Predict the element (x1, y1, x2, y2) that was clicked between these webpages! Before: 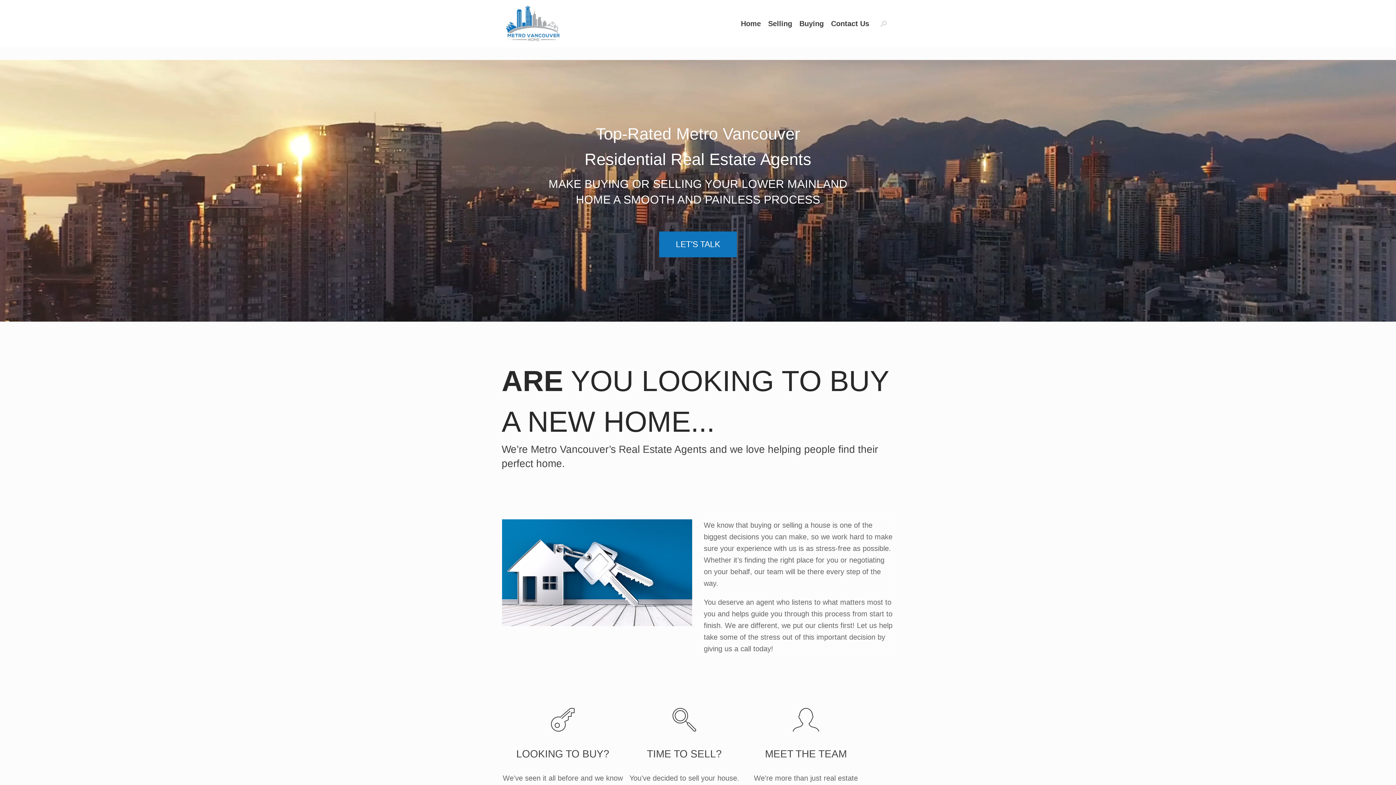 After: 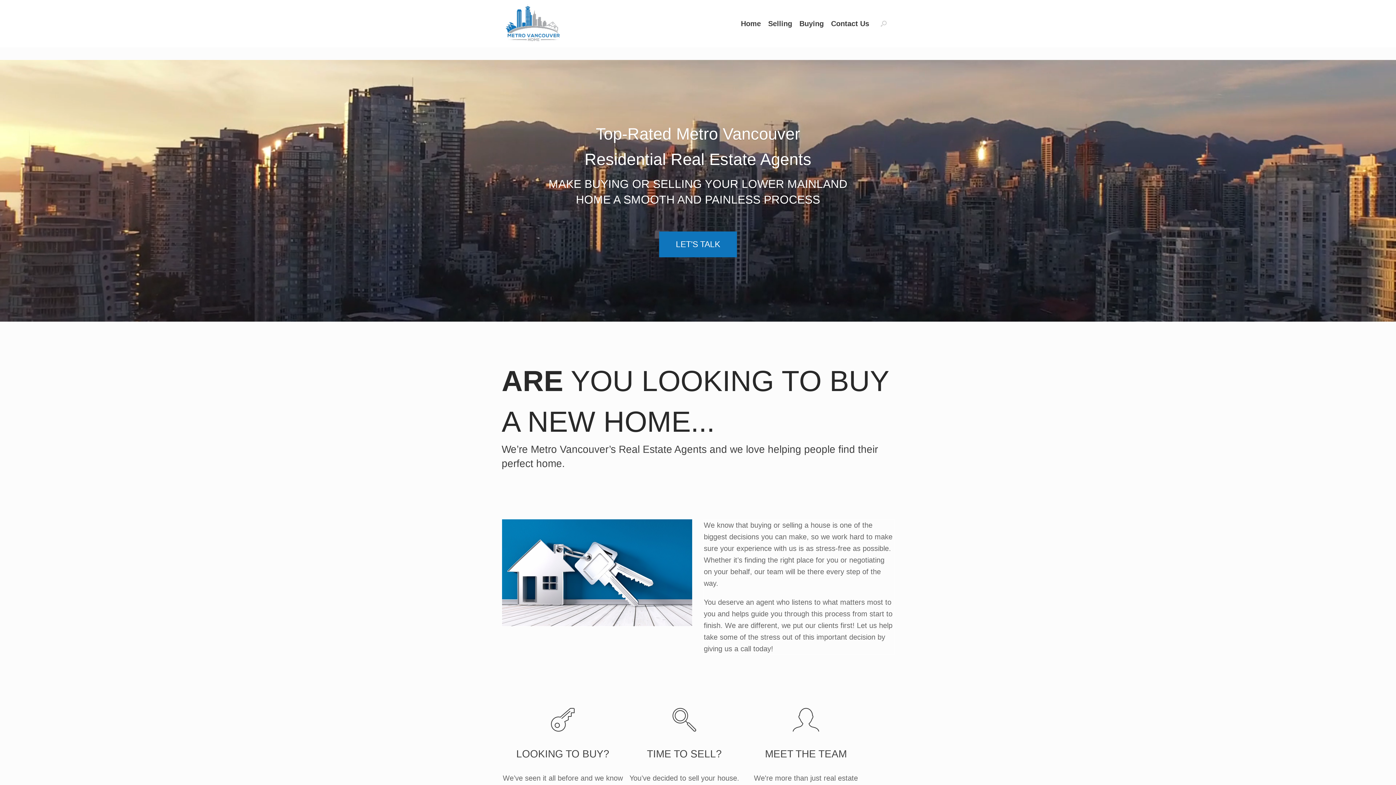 Action: bbox: (501, 0, 563, 47)